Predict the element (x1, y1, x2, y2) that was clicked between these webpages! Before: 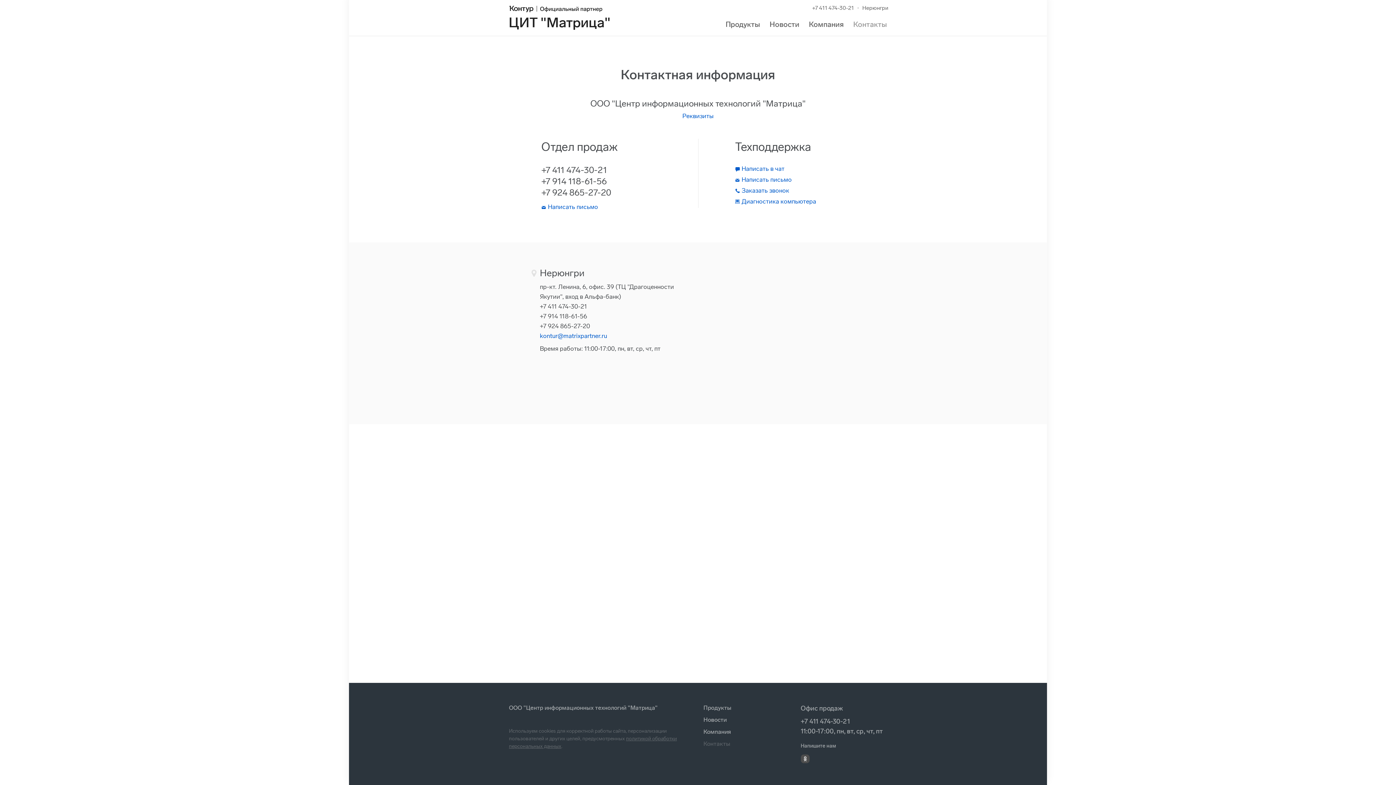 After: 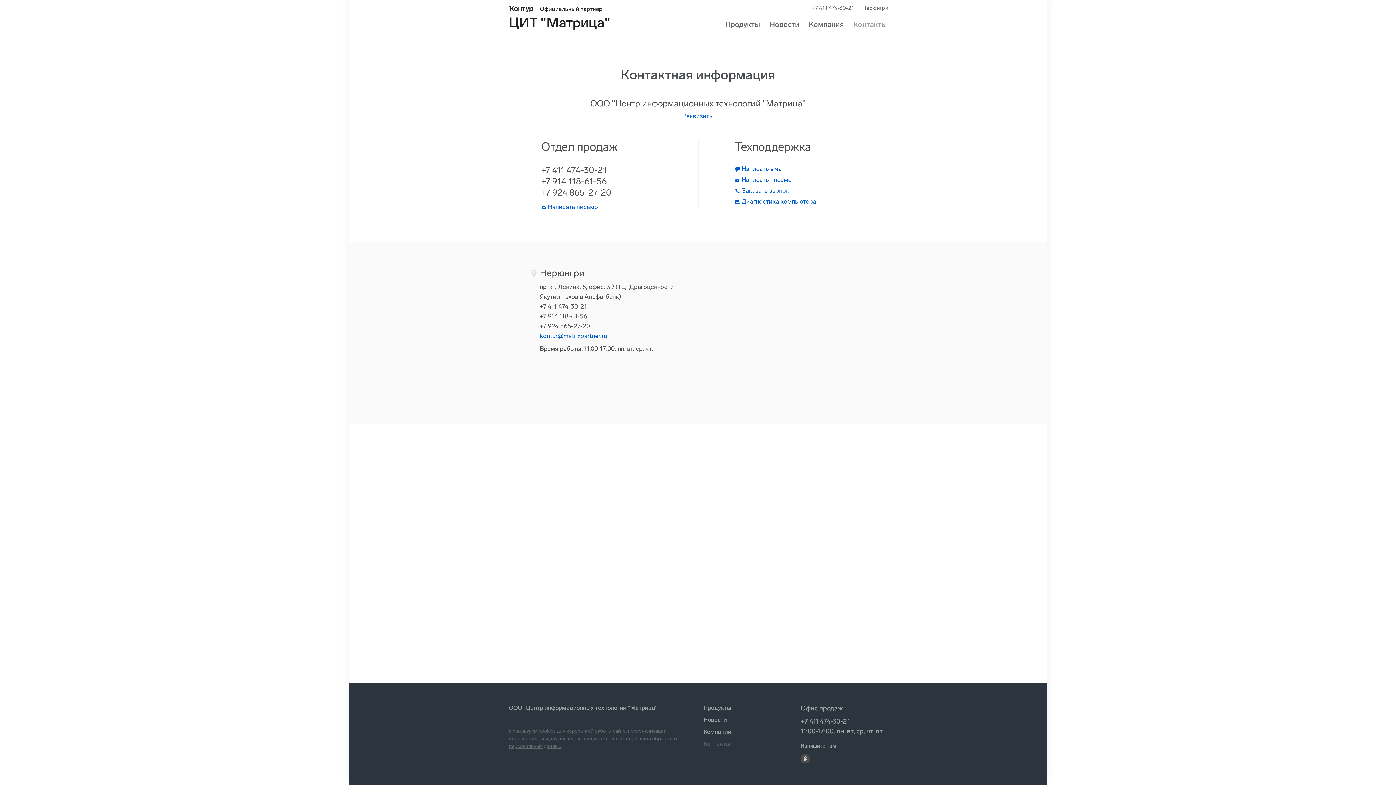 Action: label:  Диагностика компьютера bbox: (735, 197, 816, 205)